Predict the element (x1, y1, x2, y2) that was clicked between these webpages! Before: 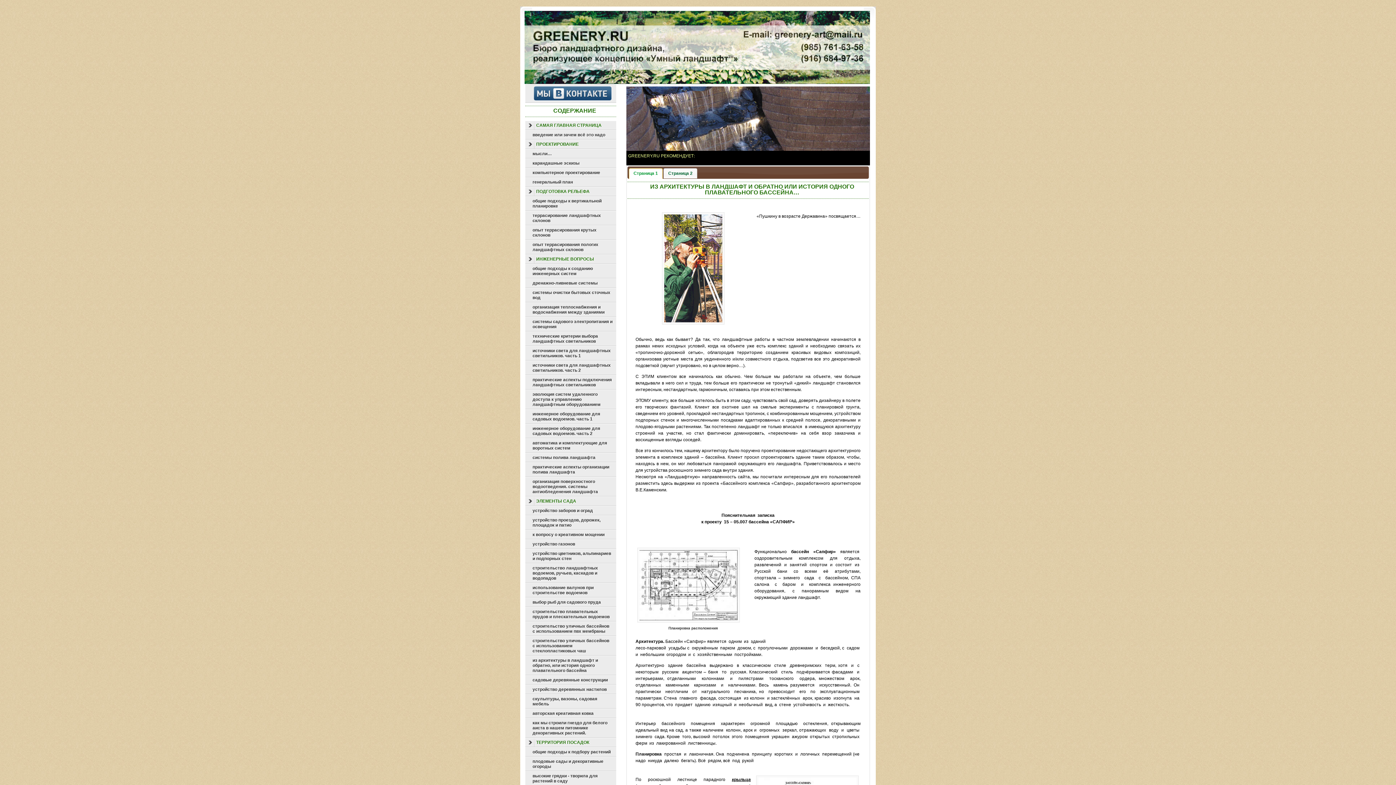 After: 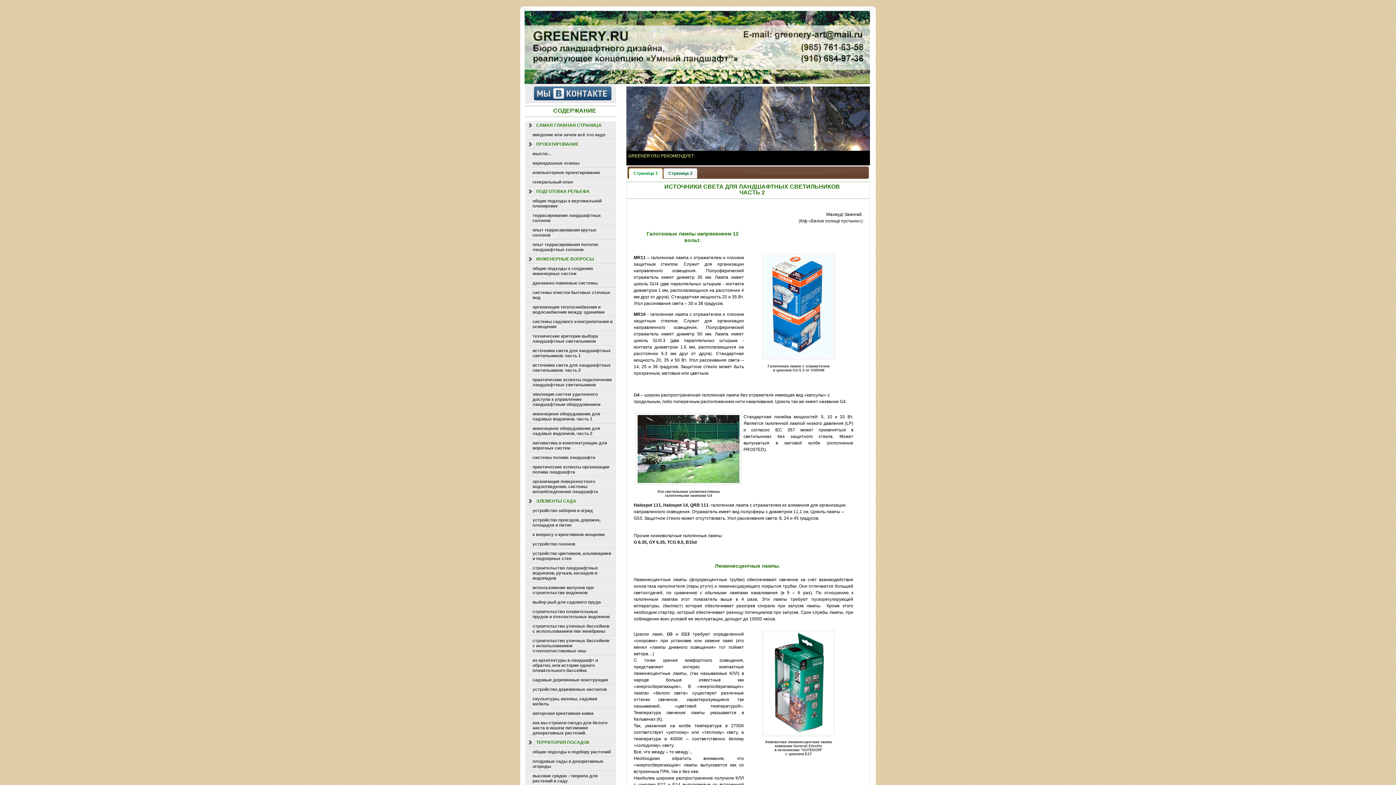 Action: bbox: (525, 360, 616, 375) label: источники света для ландшафтных светильников. часть 2